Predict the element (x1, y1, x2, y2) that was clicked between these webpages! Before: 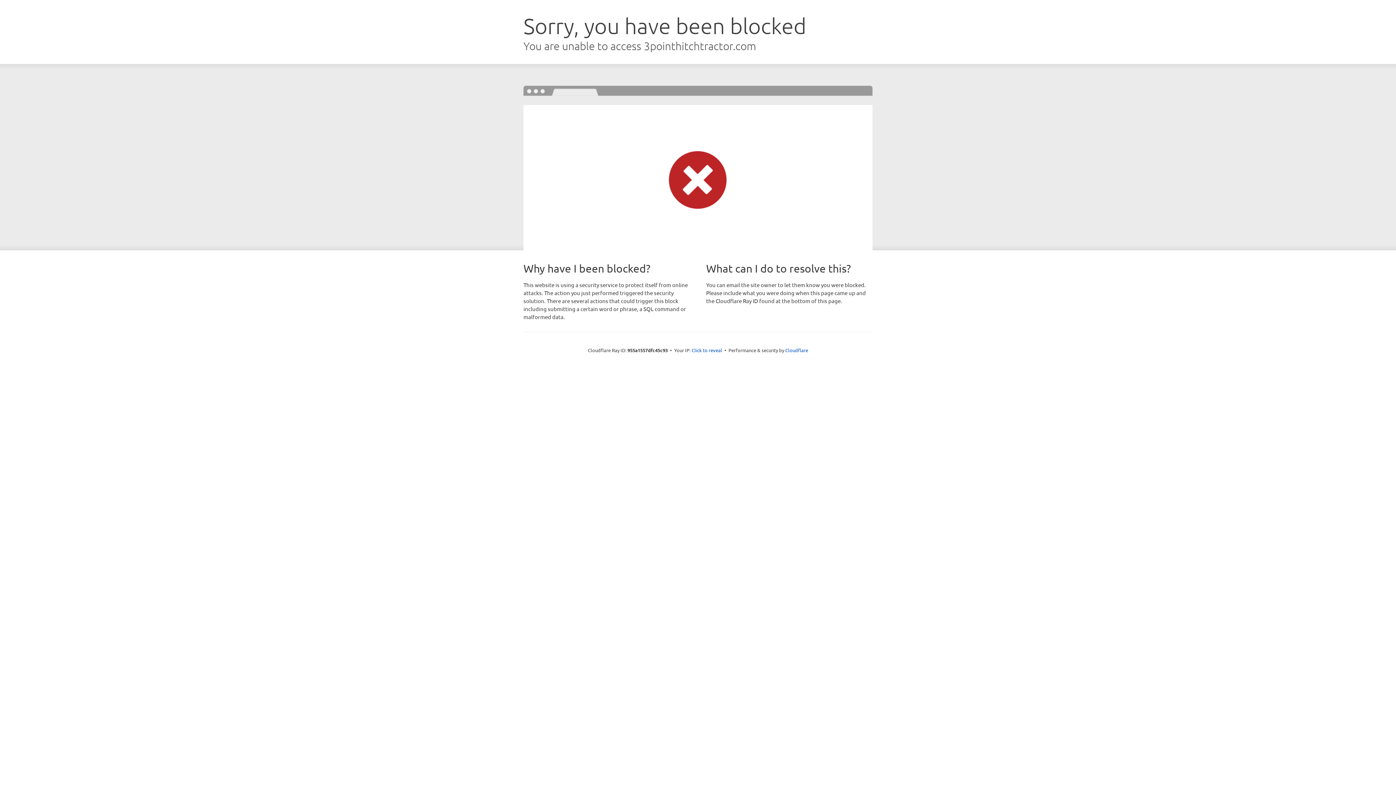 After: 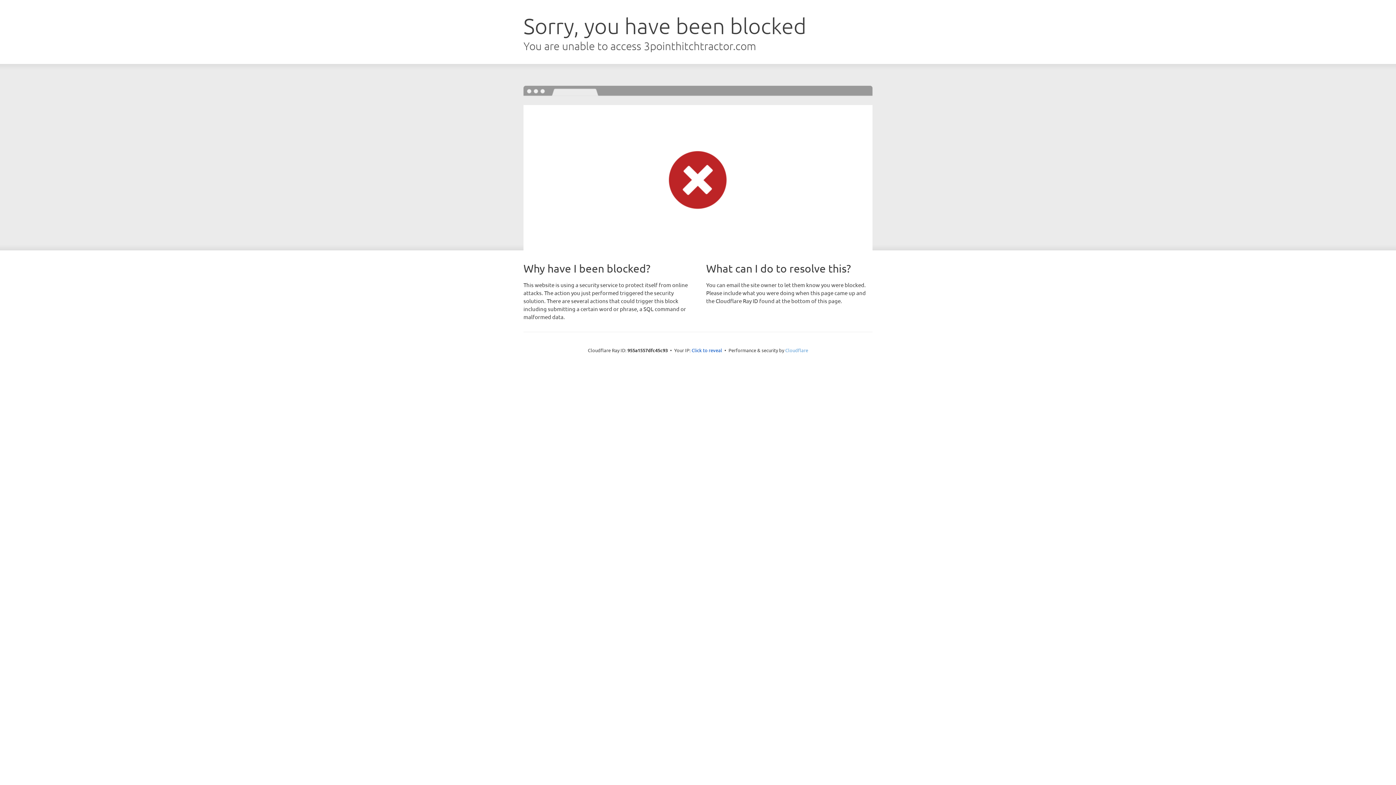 Action: bbox: (785, 347, 808, 353) label: Cloudflare